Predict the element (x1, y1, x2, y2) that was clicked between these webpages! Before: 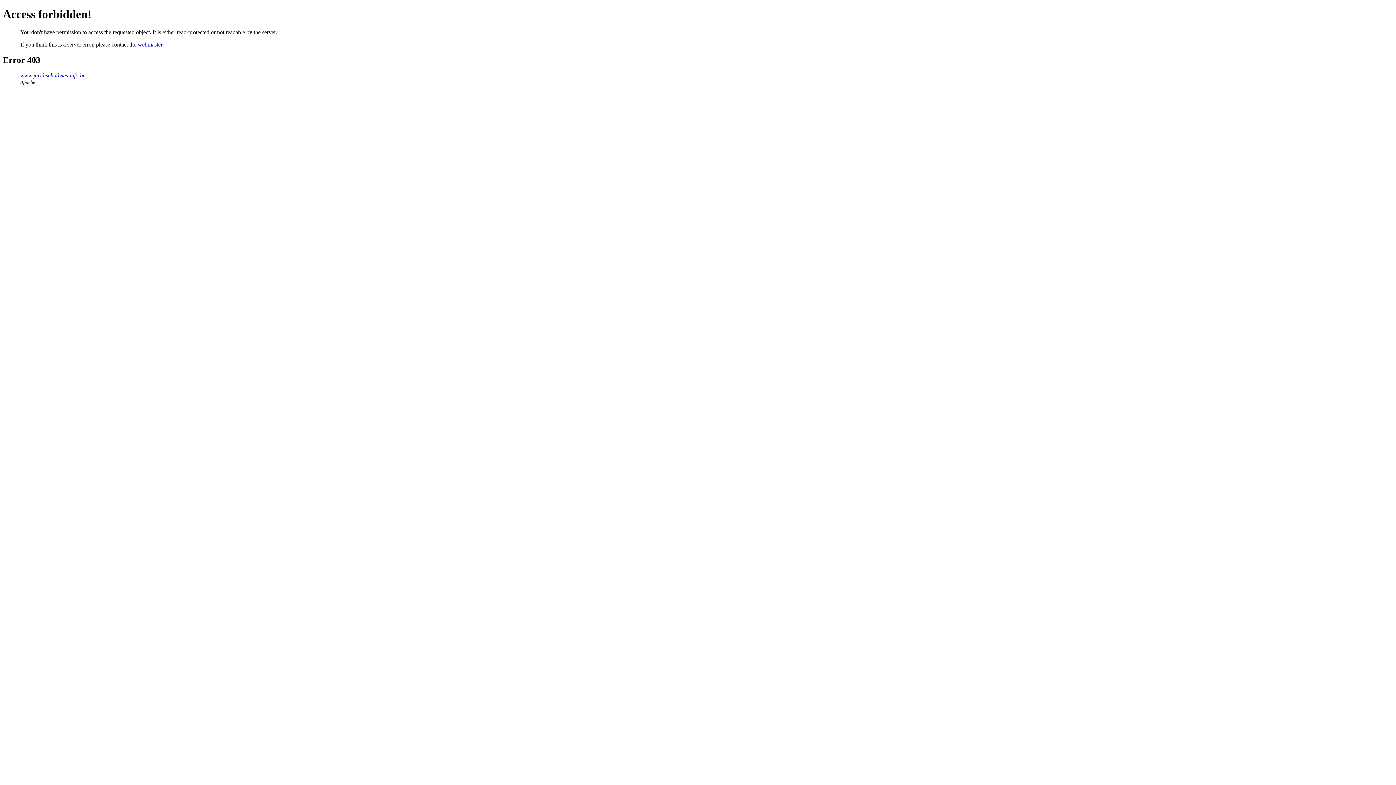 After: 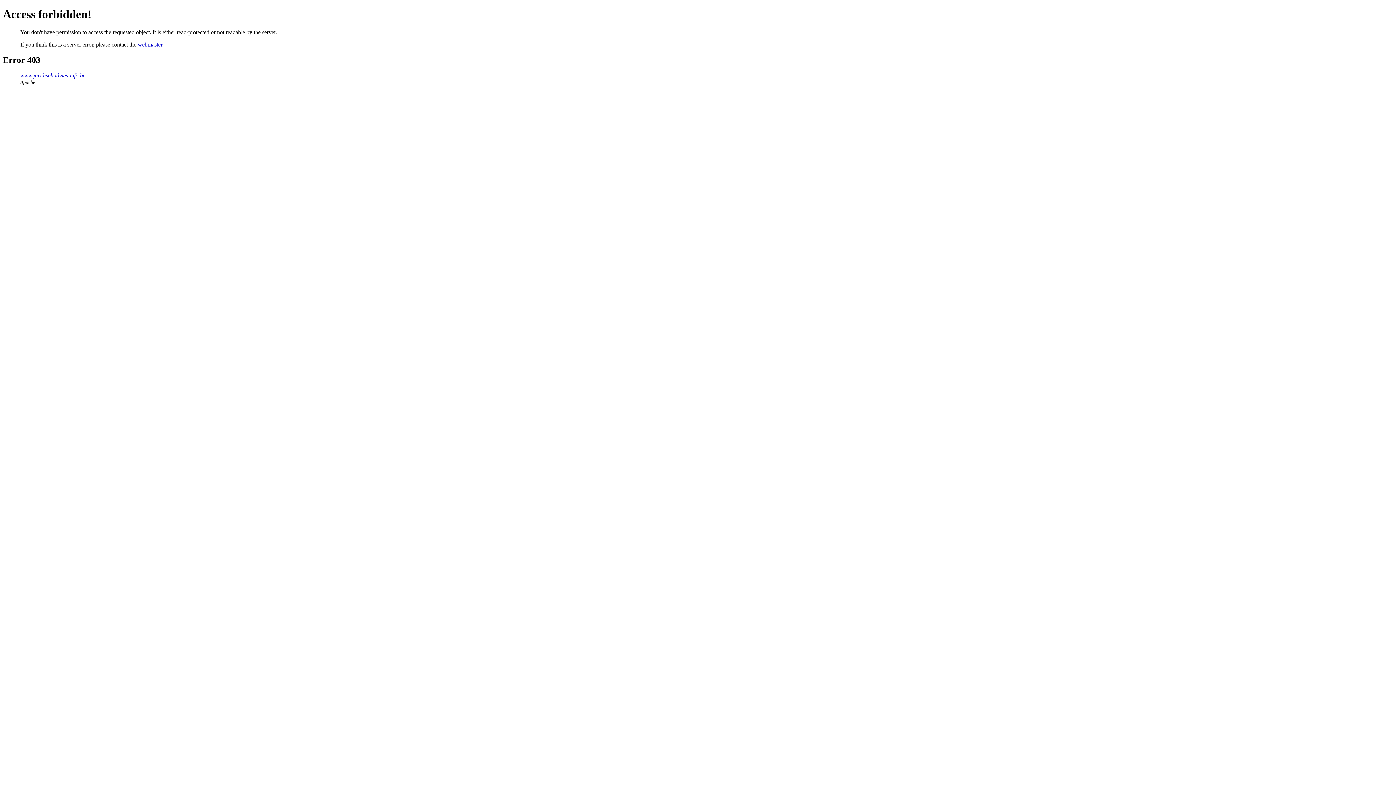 Action: label: webmaster bbox: (137, 41, 162, 47)